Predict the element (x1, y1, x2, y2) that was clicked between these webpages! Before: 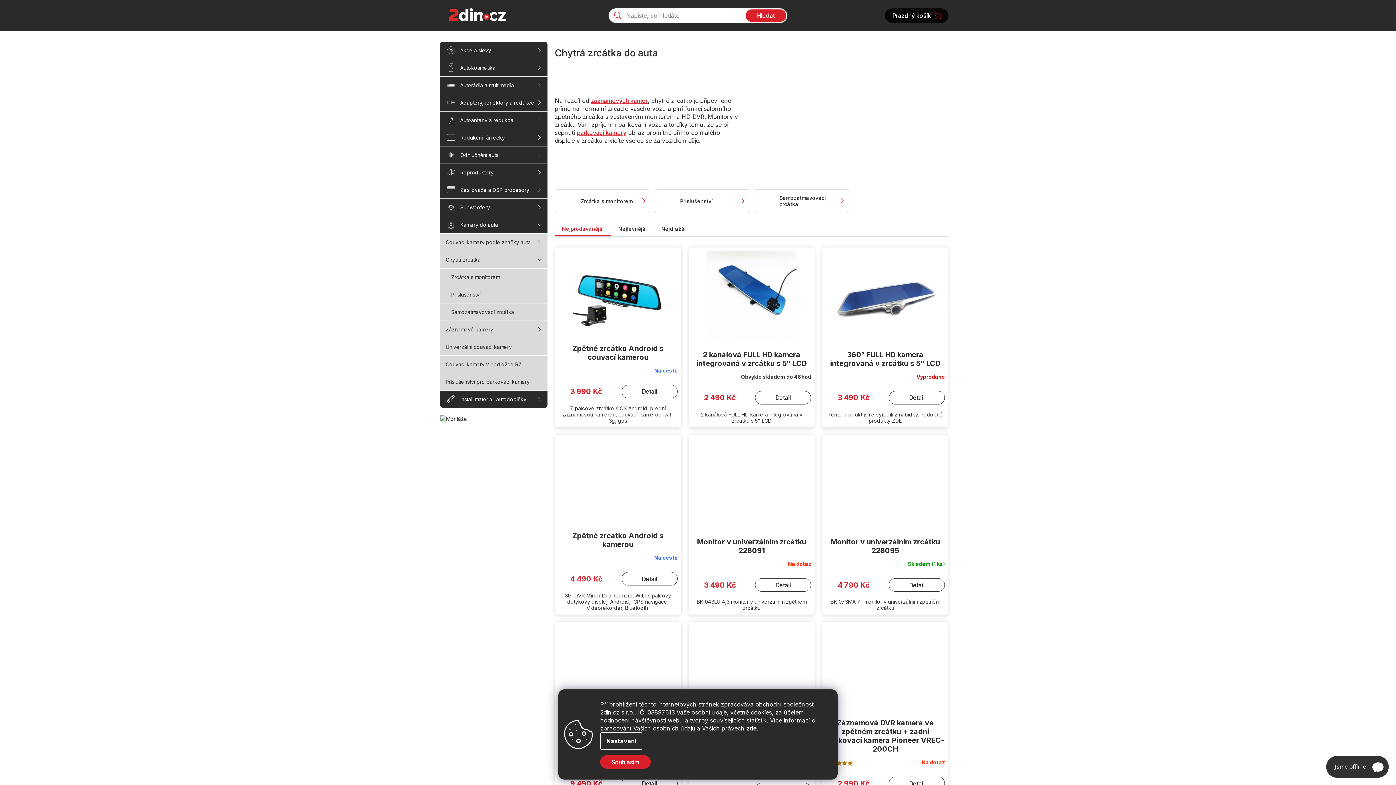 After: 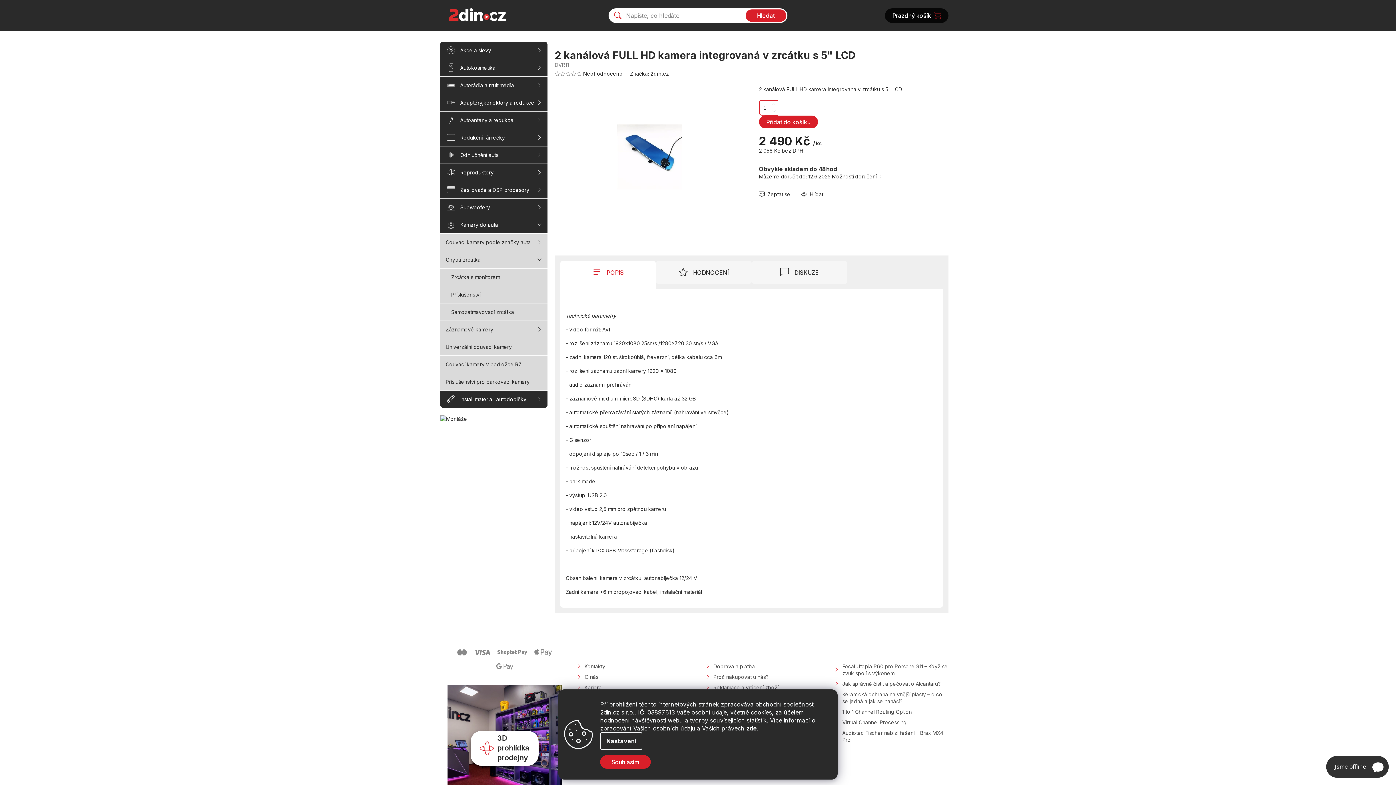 Action: bbox: (692, 350, 811, 367) label: 2 kanálová FULL HD kamera integrovaná v zrcátku s 5" LCD